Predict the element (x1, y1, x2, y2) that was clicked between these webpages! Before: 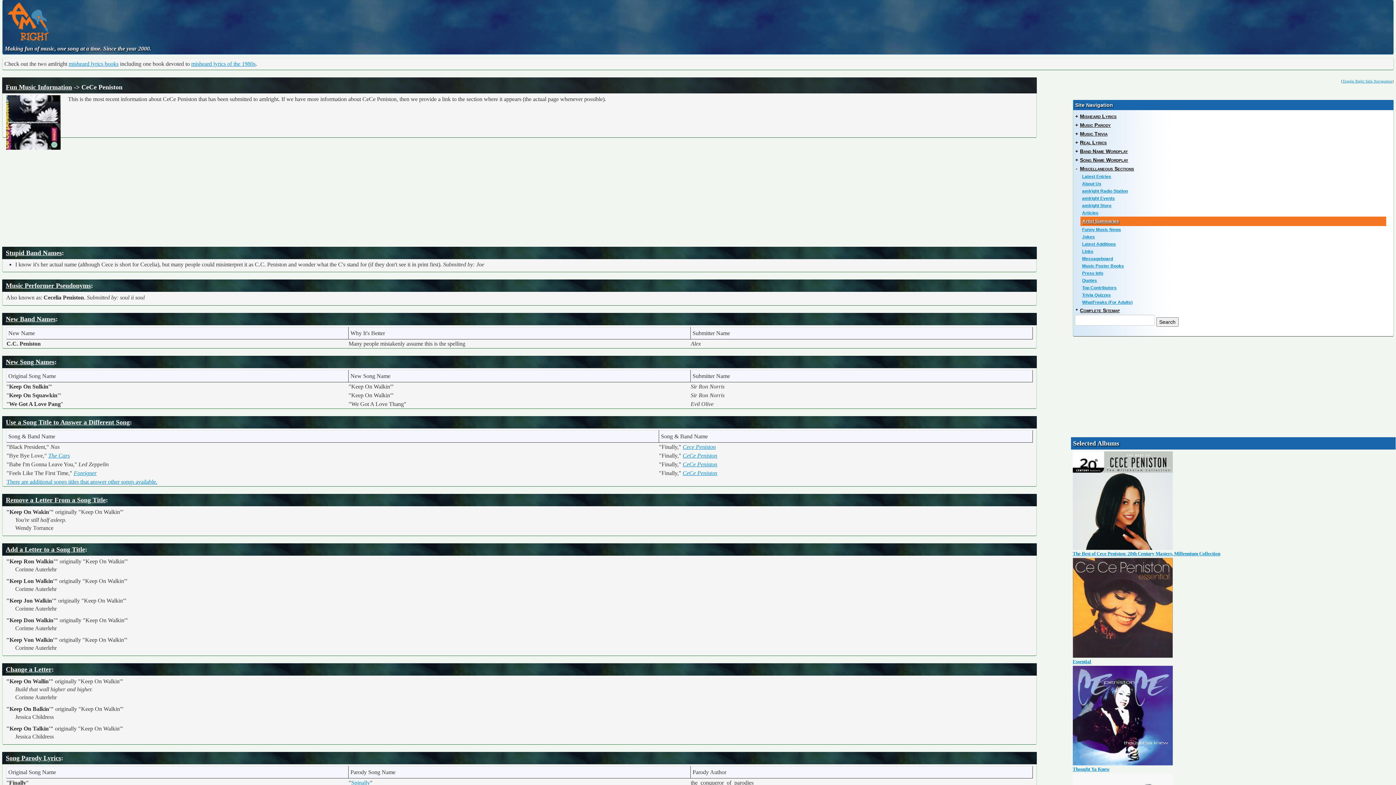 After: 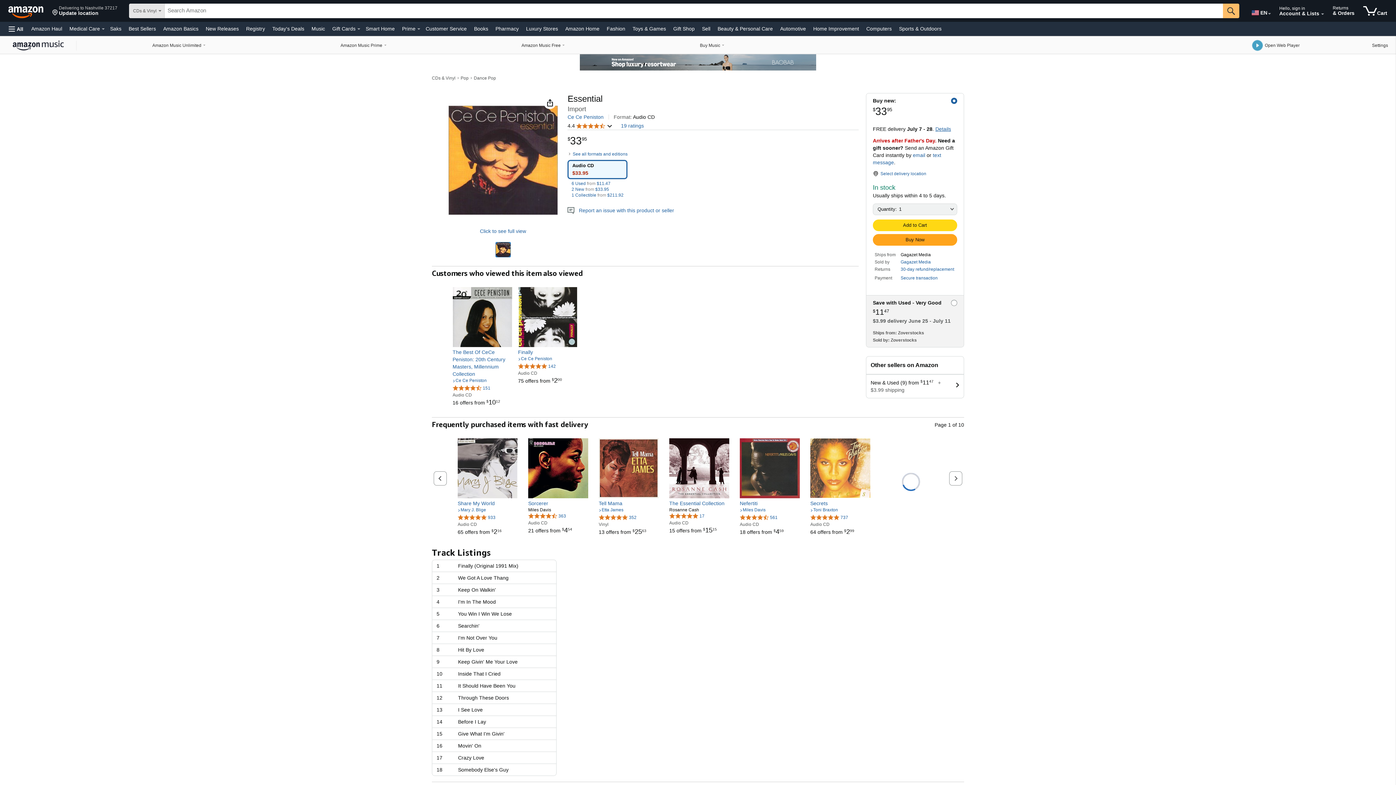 Action: bbox: (1072, 604, 1172, 610)